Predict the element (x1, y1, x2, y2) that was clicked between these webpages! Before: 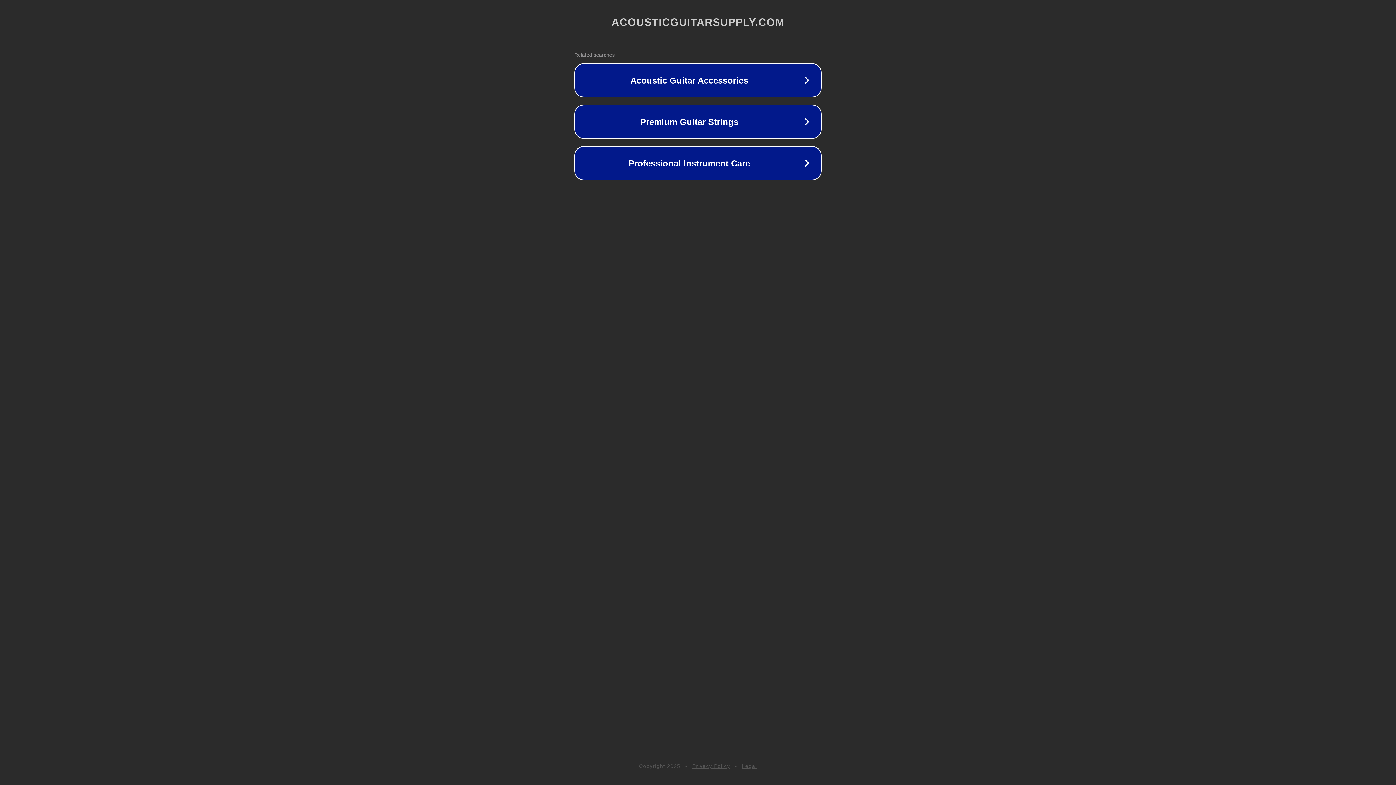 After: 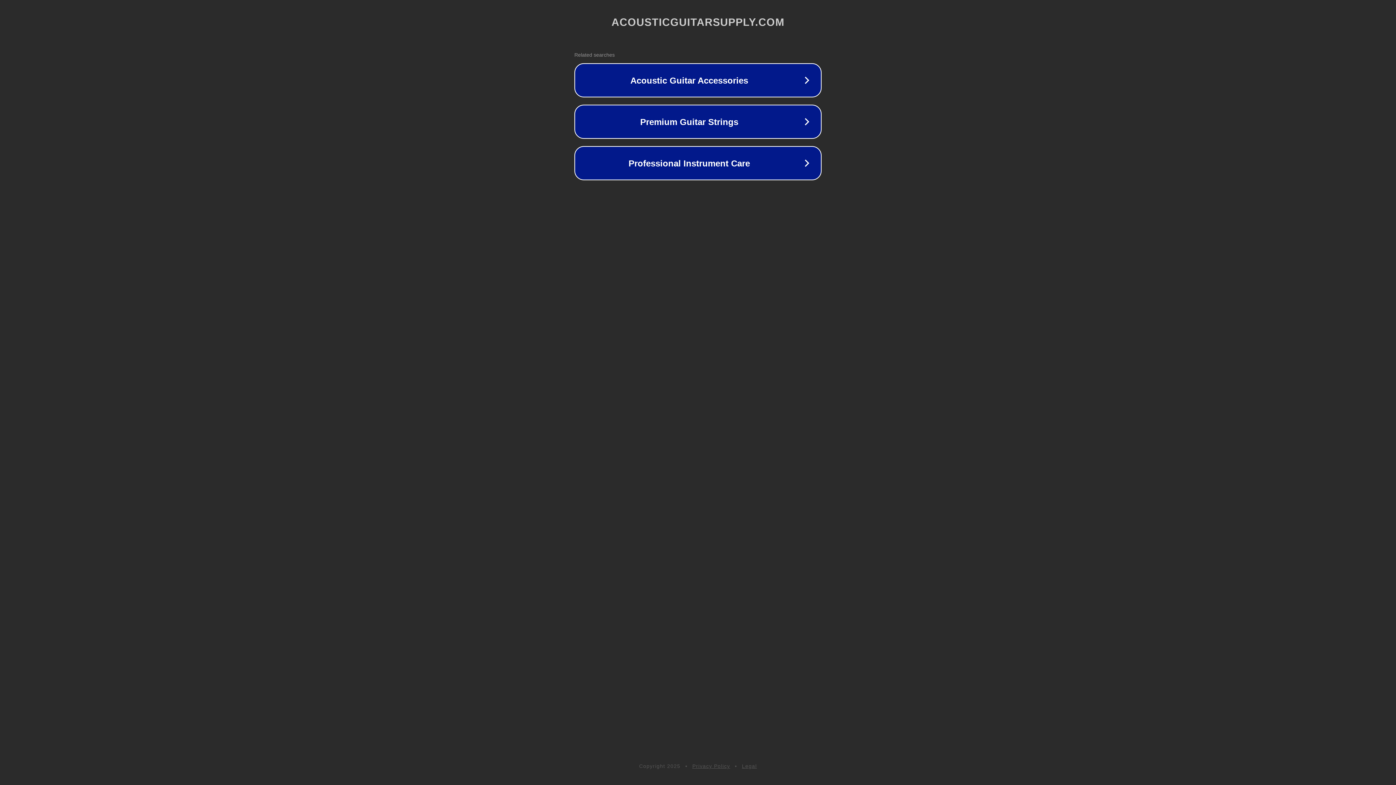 Action: label: Privacy Policy bbox: (692, 763, 730, 769)